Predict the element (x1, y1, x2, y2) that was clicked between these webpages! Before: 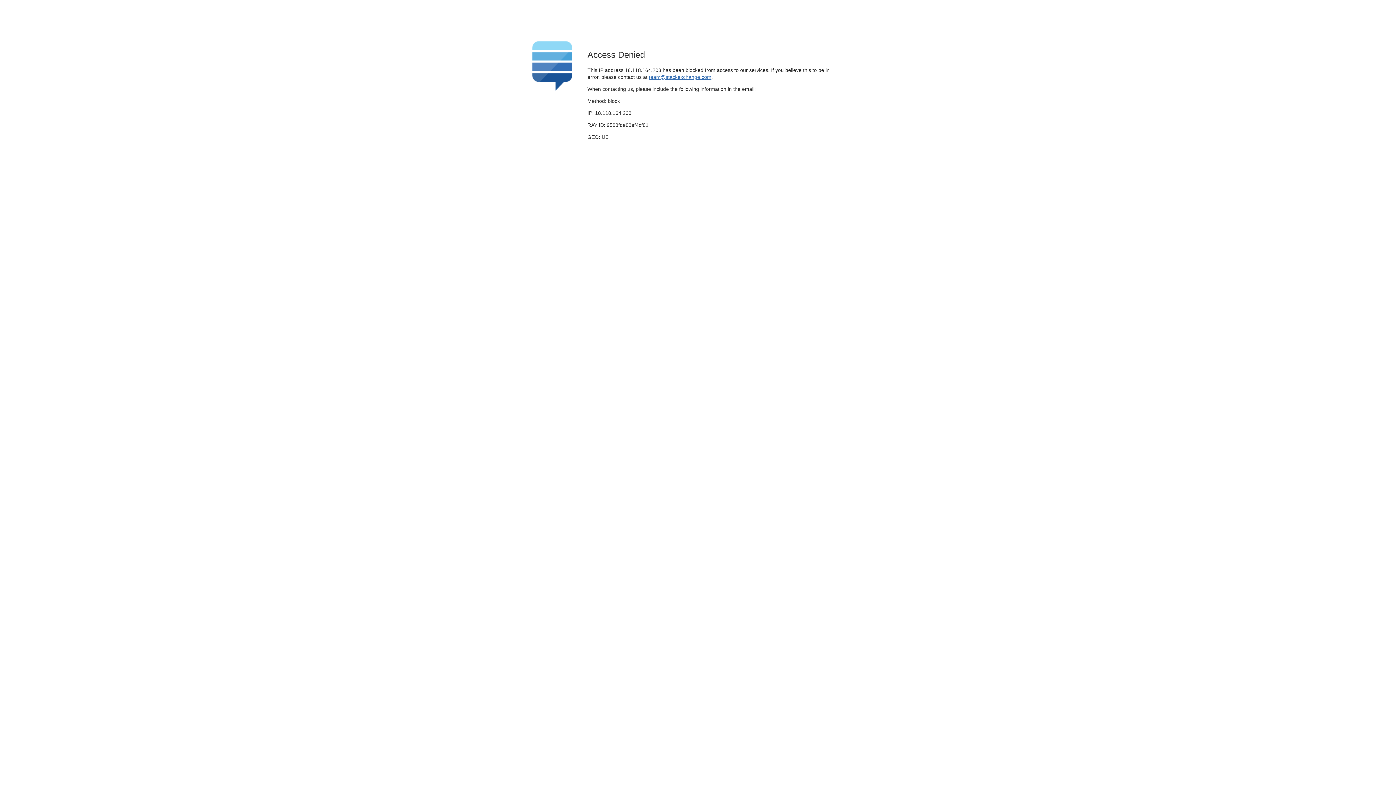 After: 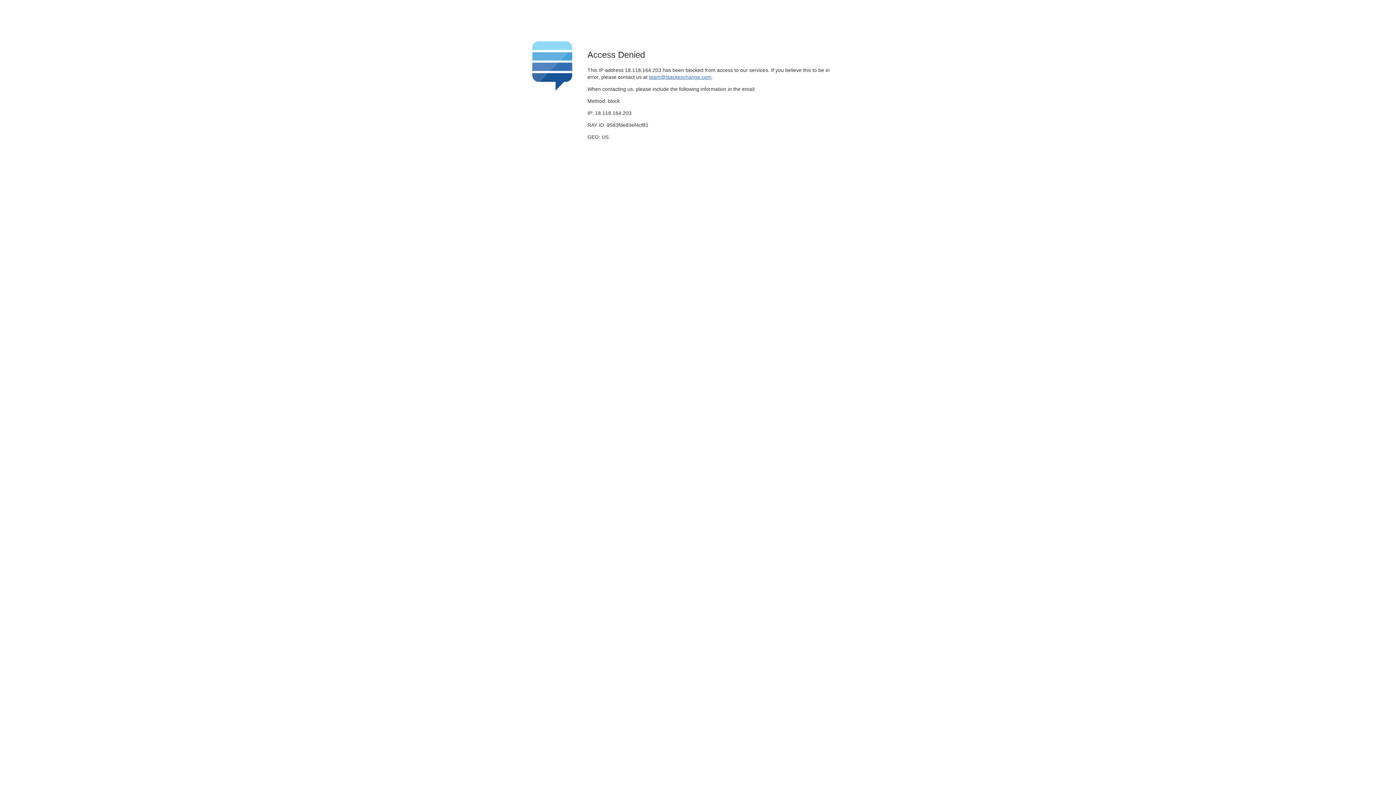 Action: label: team@stackexchange.com bbox: (649, 74, 711, 79)